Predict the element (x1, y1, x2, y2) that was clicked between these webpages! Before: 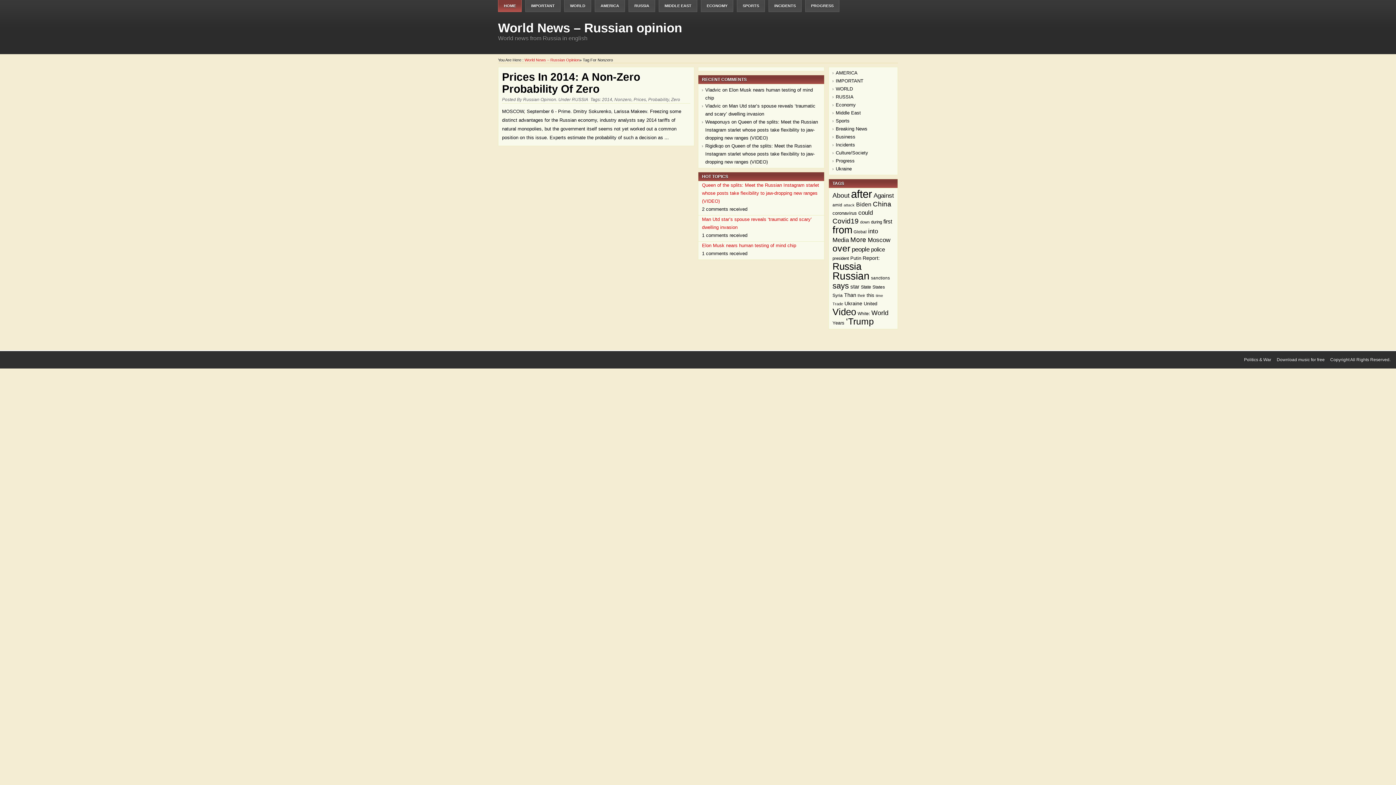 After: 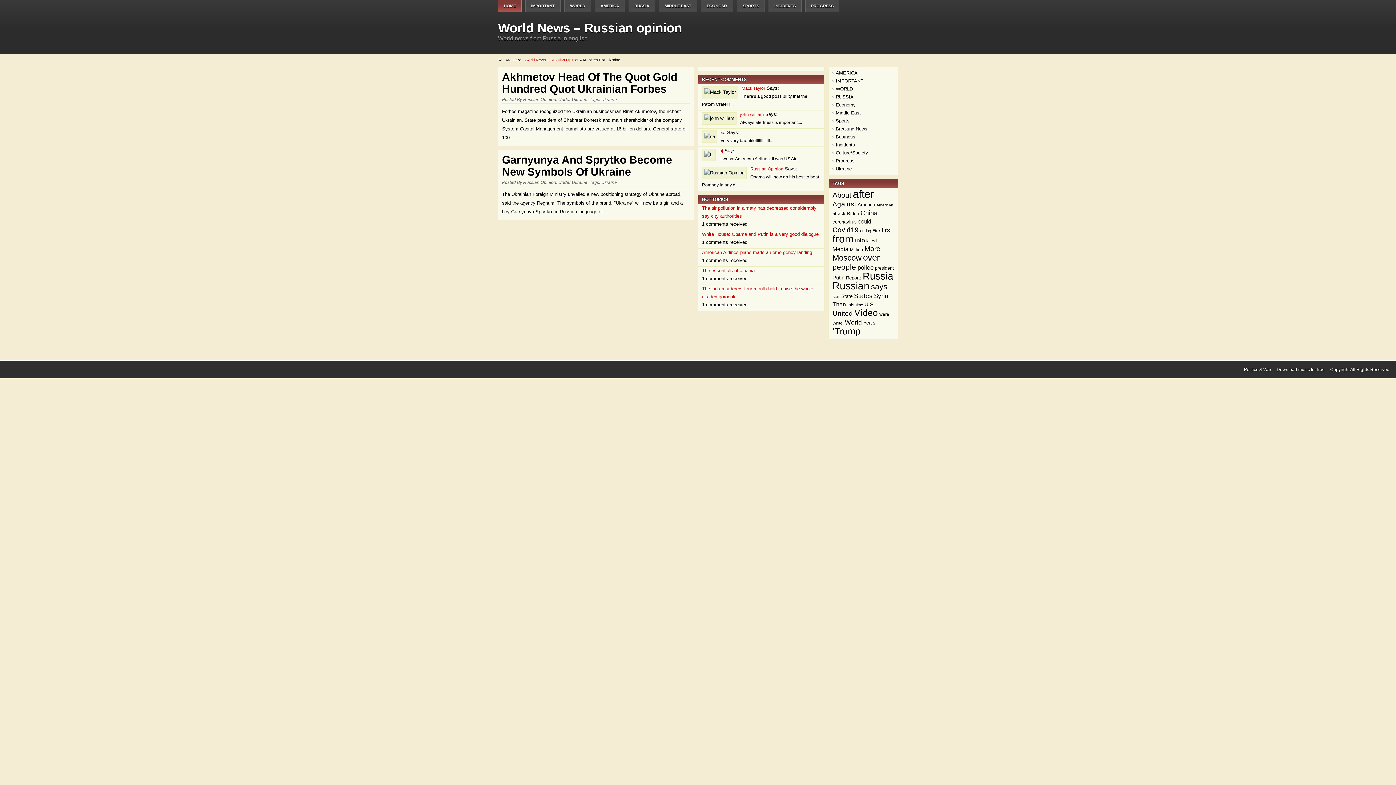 Action: bbox: (836, 166, 852, 171) label: Ukraine